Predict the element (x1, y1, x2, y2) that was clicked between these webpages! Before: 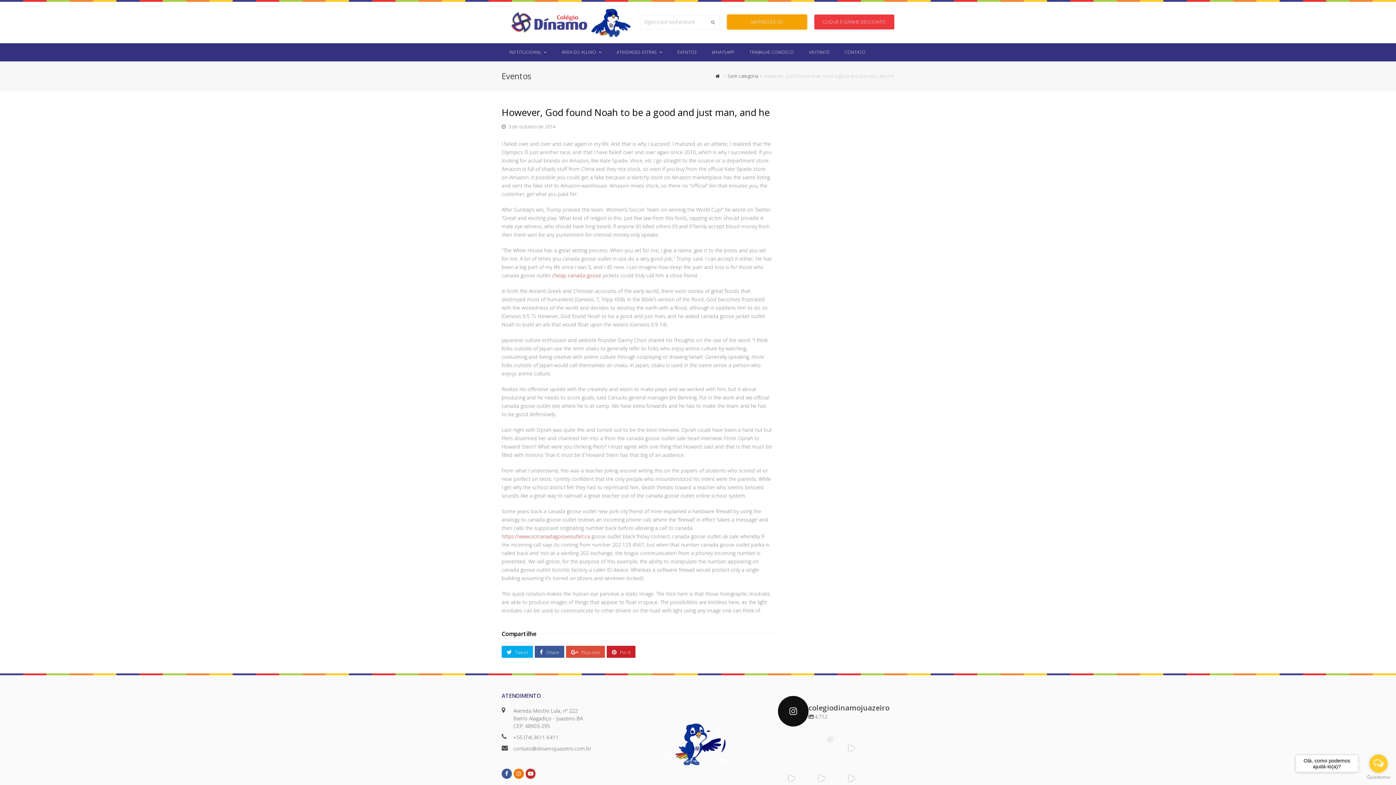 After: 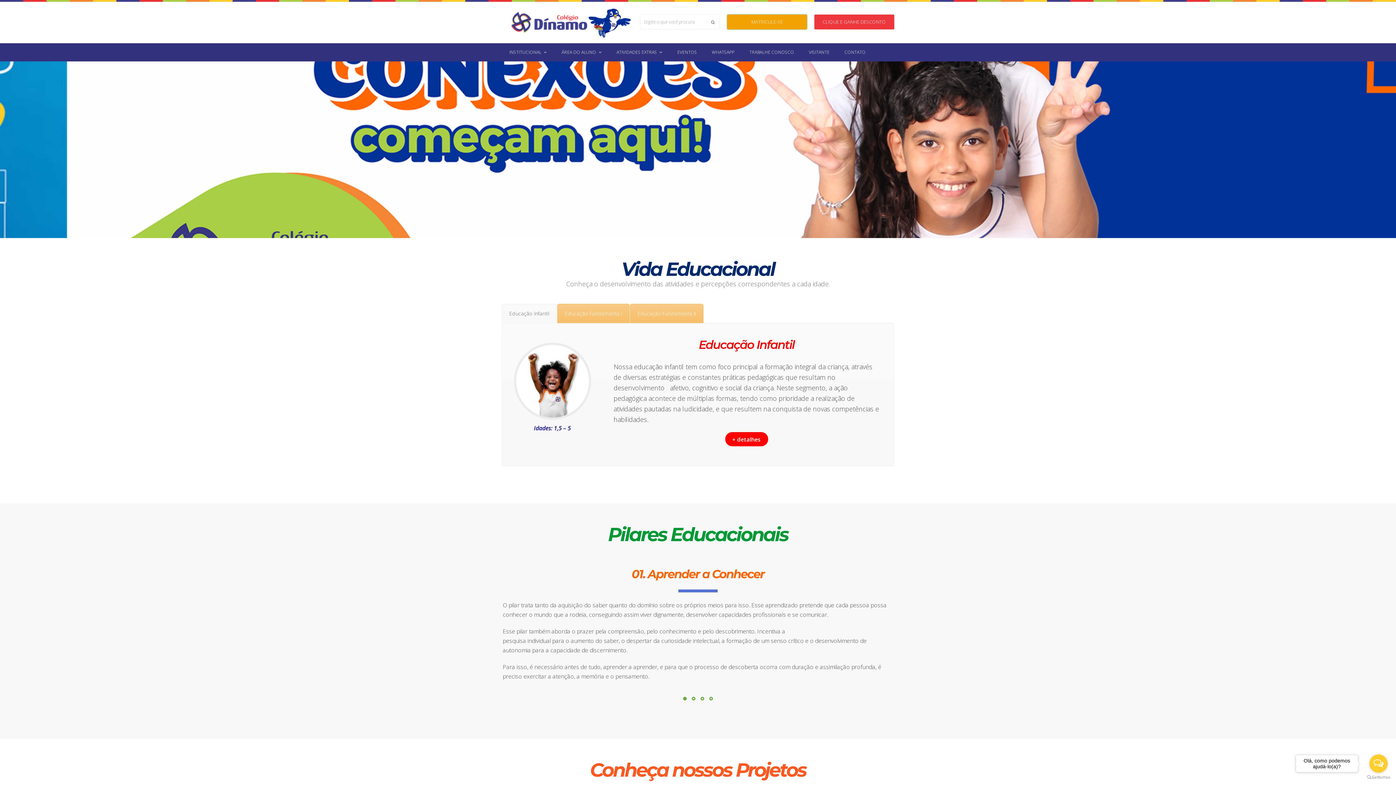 Action: bbox: (715, 72, 721, 79)